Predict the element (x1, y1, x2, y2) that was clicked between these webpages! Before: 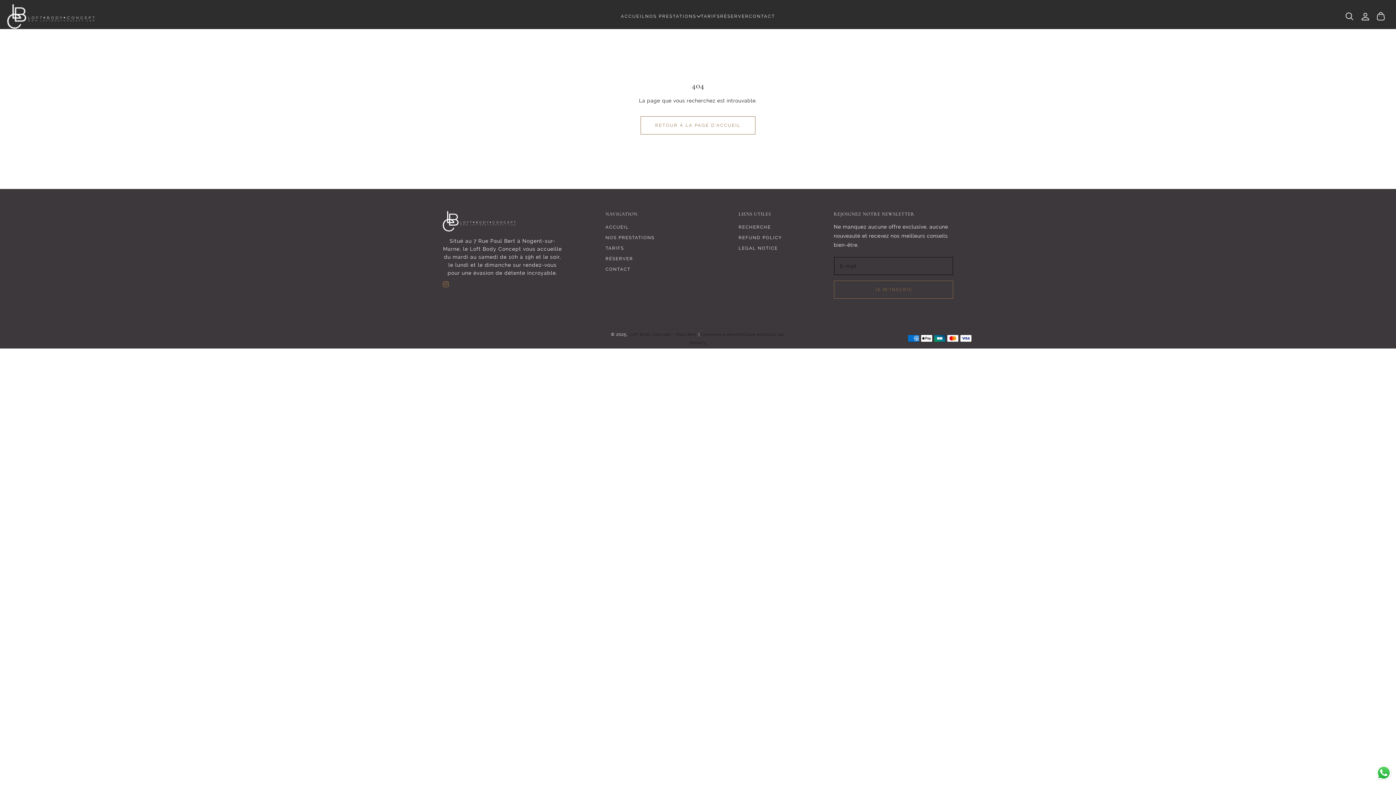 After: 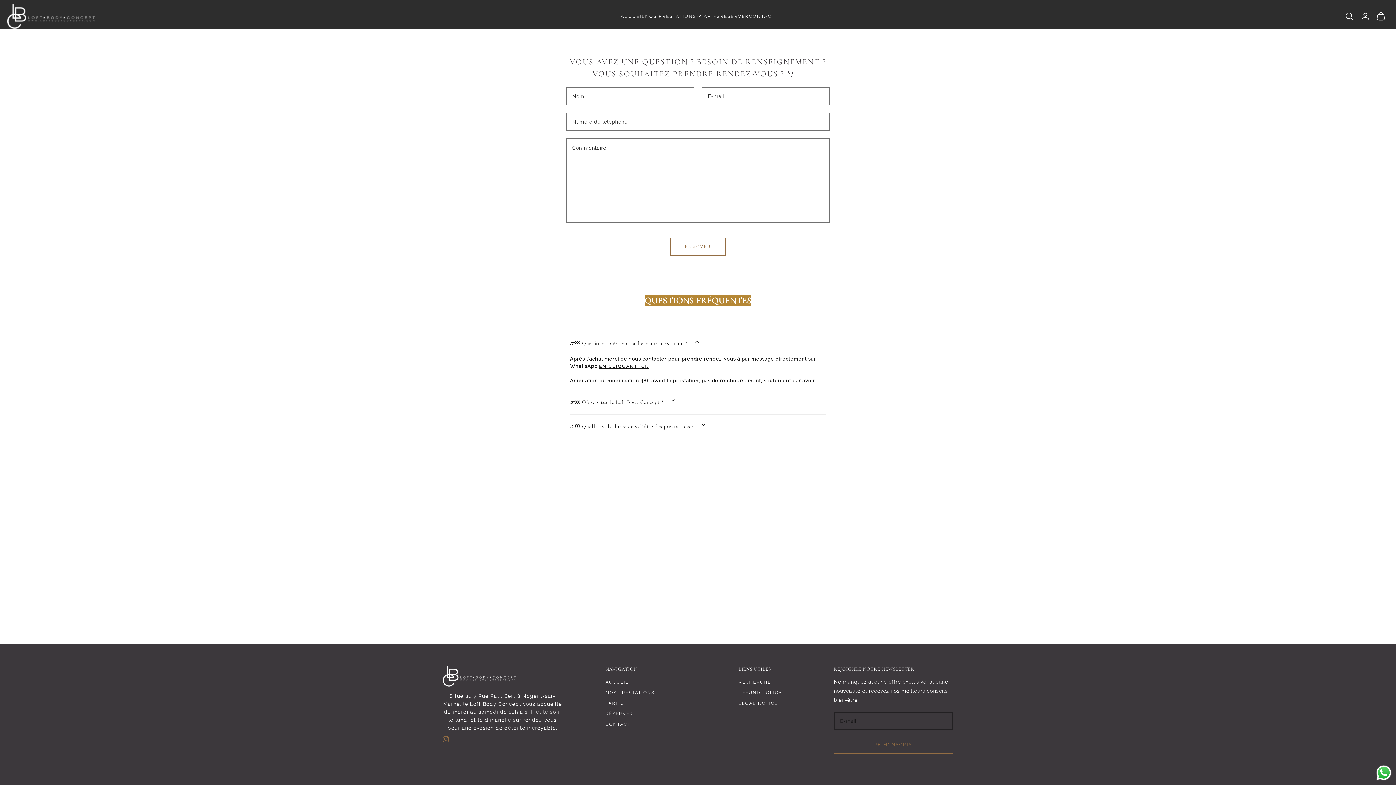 Action: label: CONTACT bbox: (605, 265, 630, 273)